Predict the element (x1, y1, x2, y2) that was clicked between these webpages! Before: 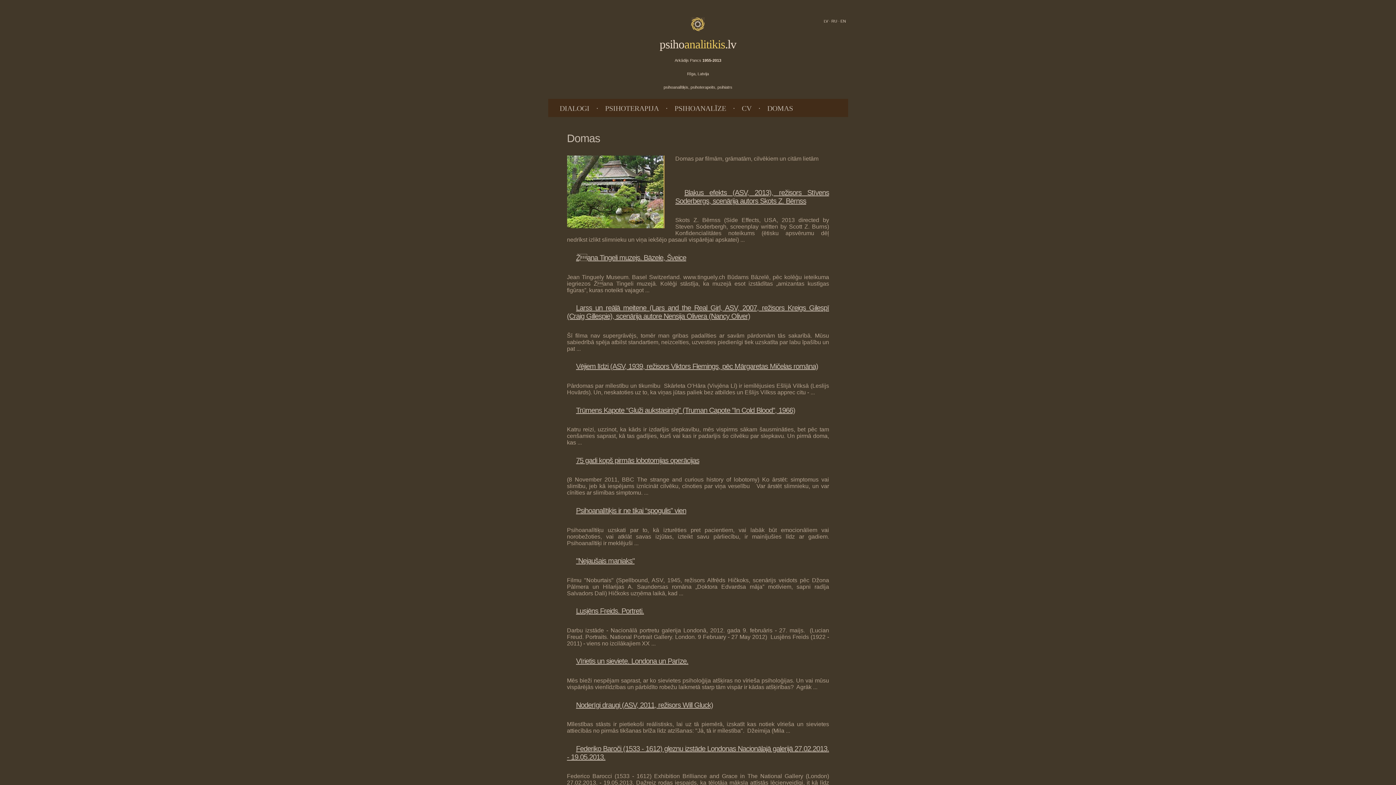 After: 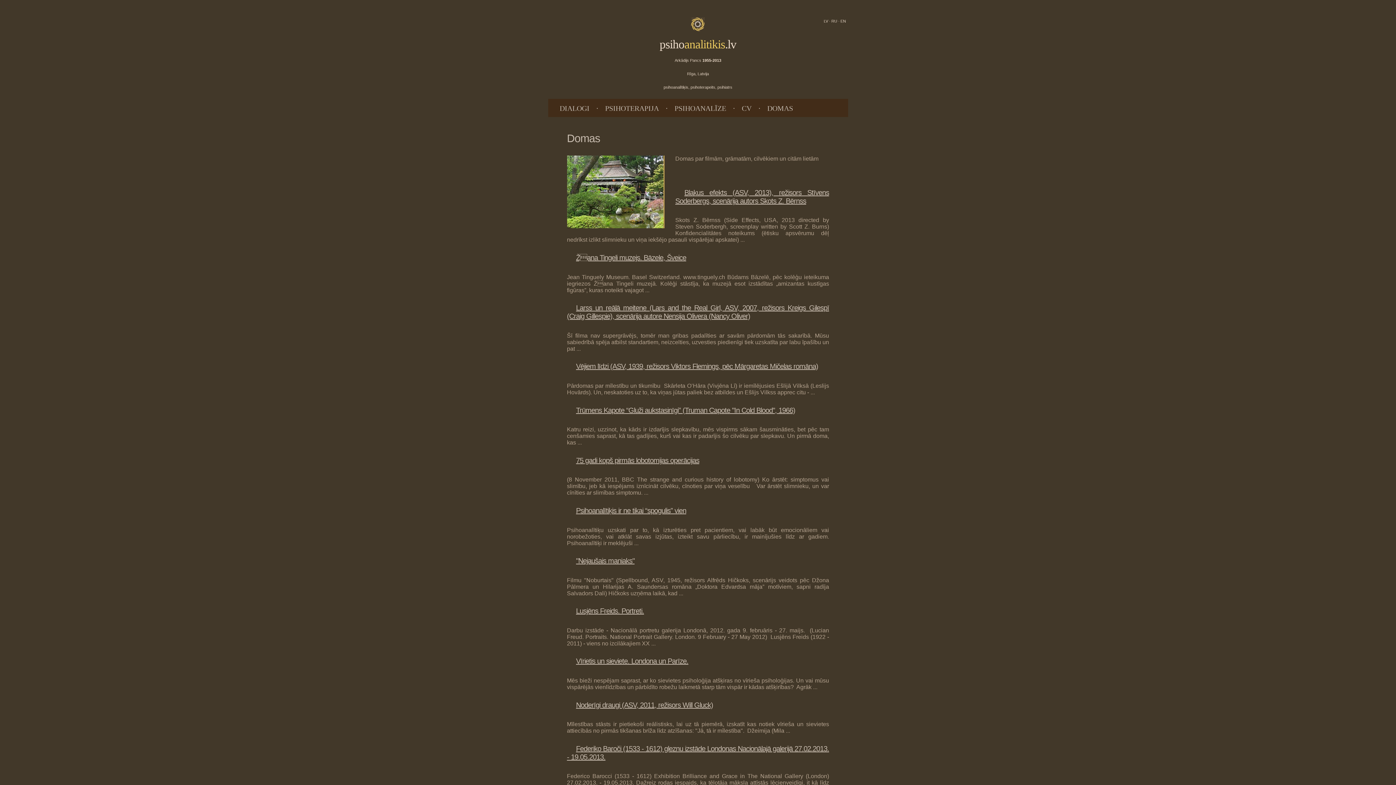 Action: bbox: (767, 104, 793, 112) label: DOMAS